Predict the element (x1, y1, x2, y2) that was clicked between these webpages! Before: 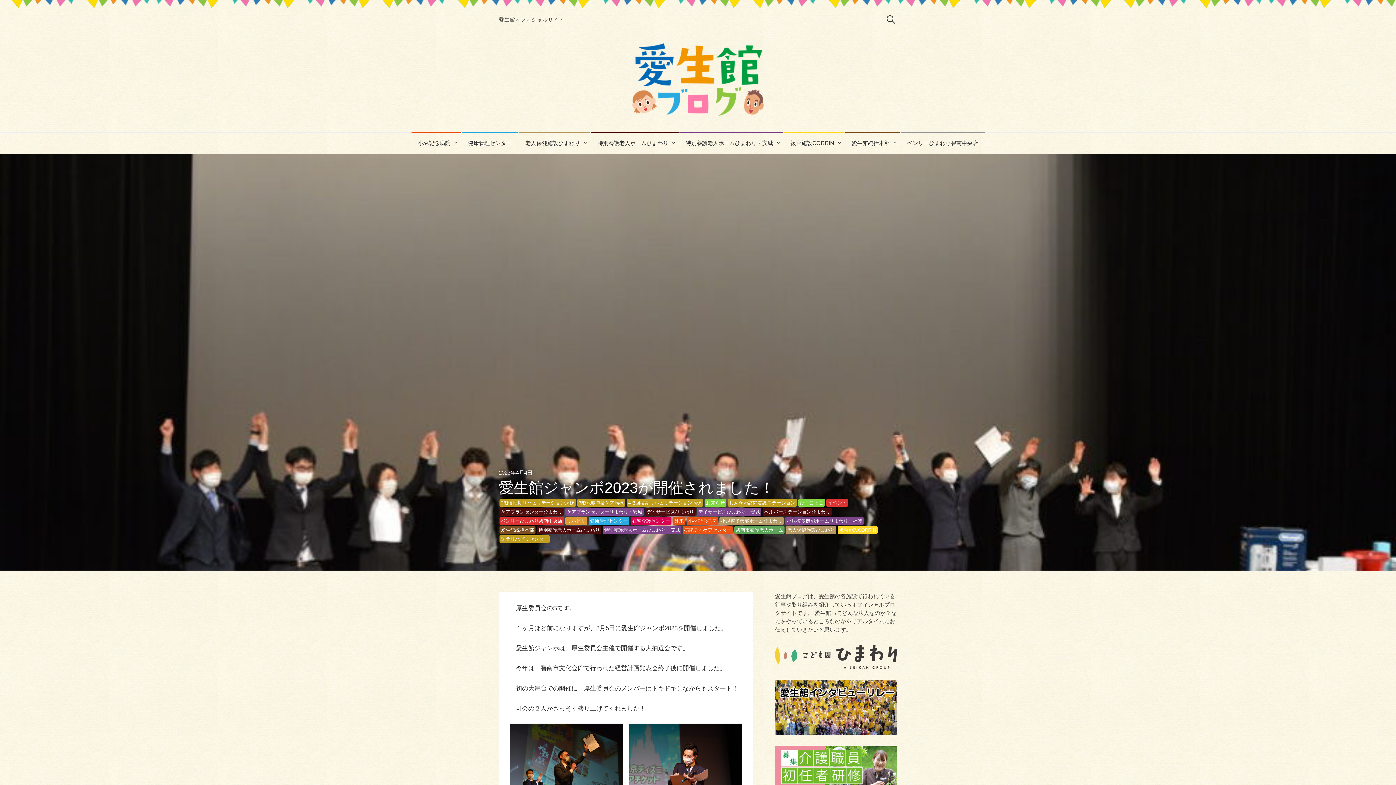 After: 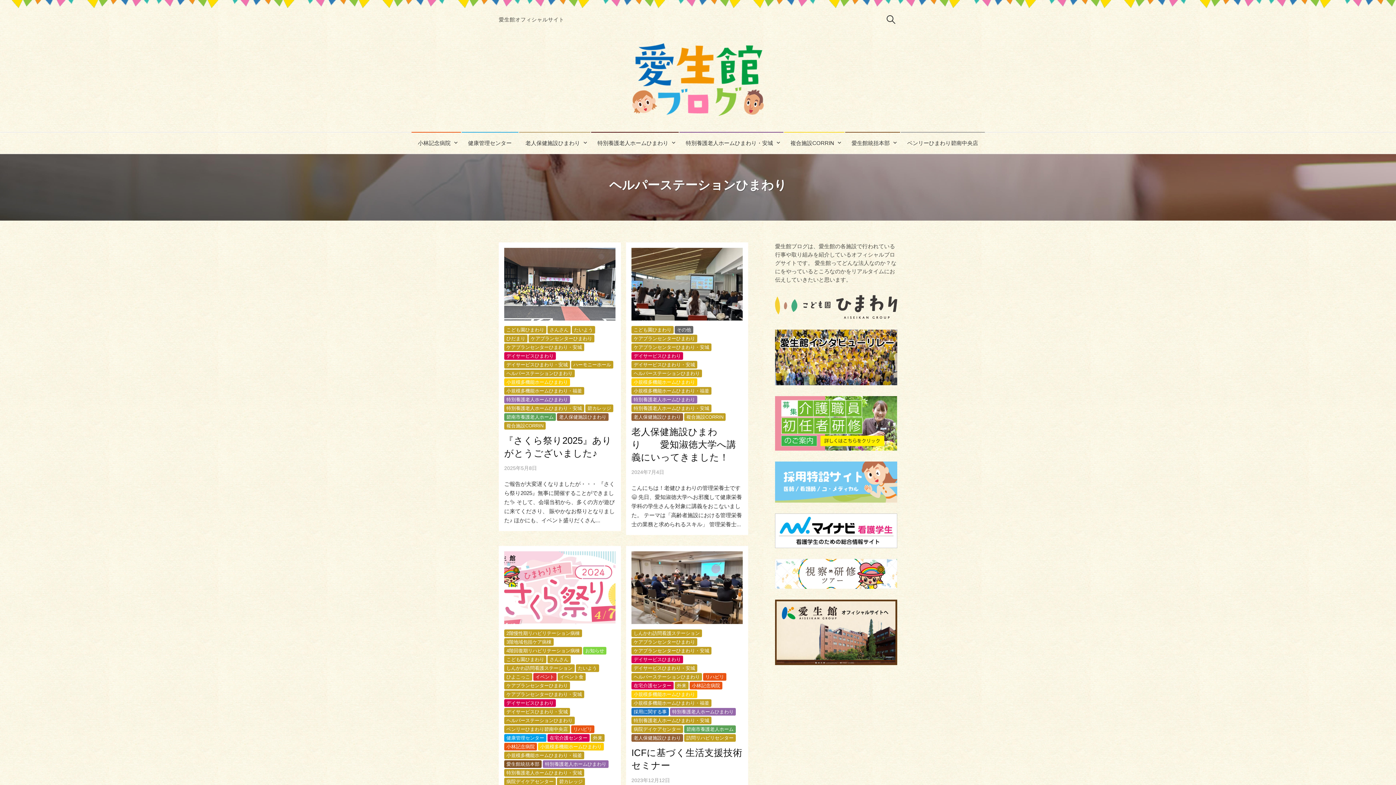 Action: bbox: (762, 508, 832, 515) label: ヘルパーステーションひまわり